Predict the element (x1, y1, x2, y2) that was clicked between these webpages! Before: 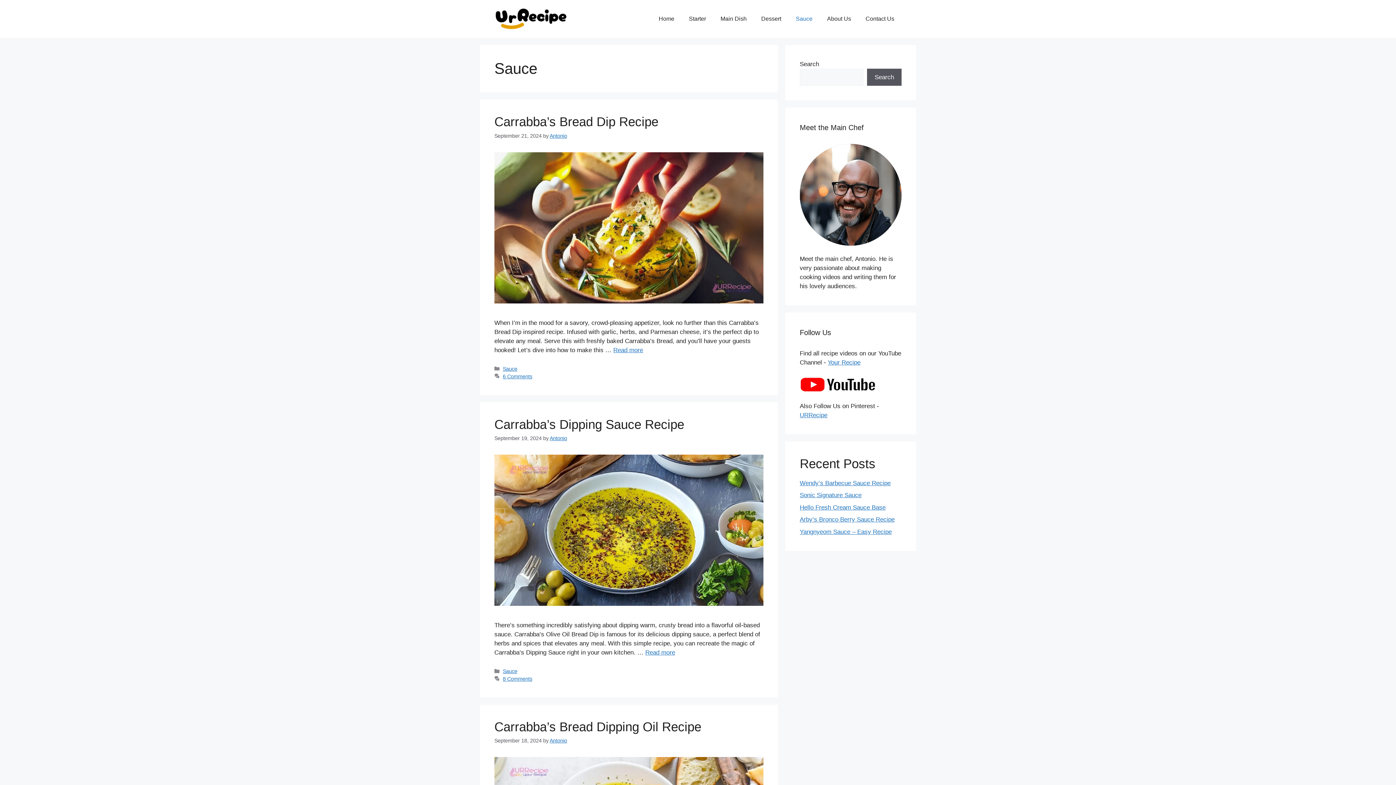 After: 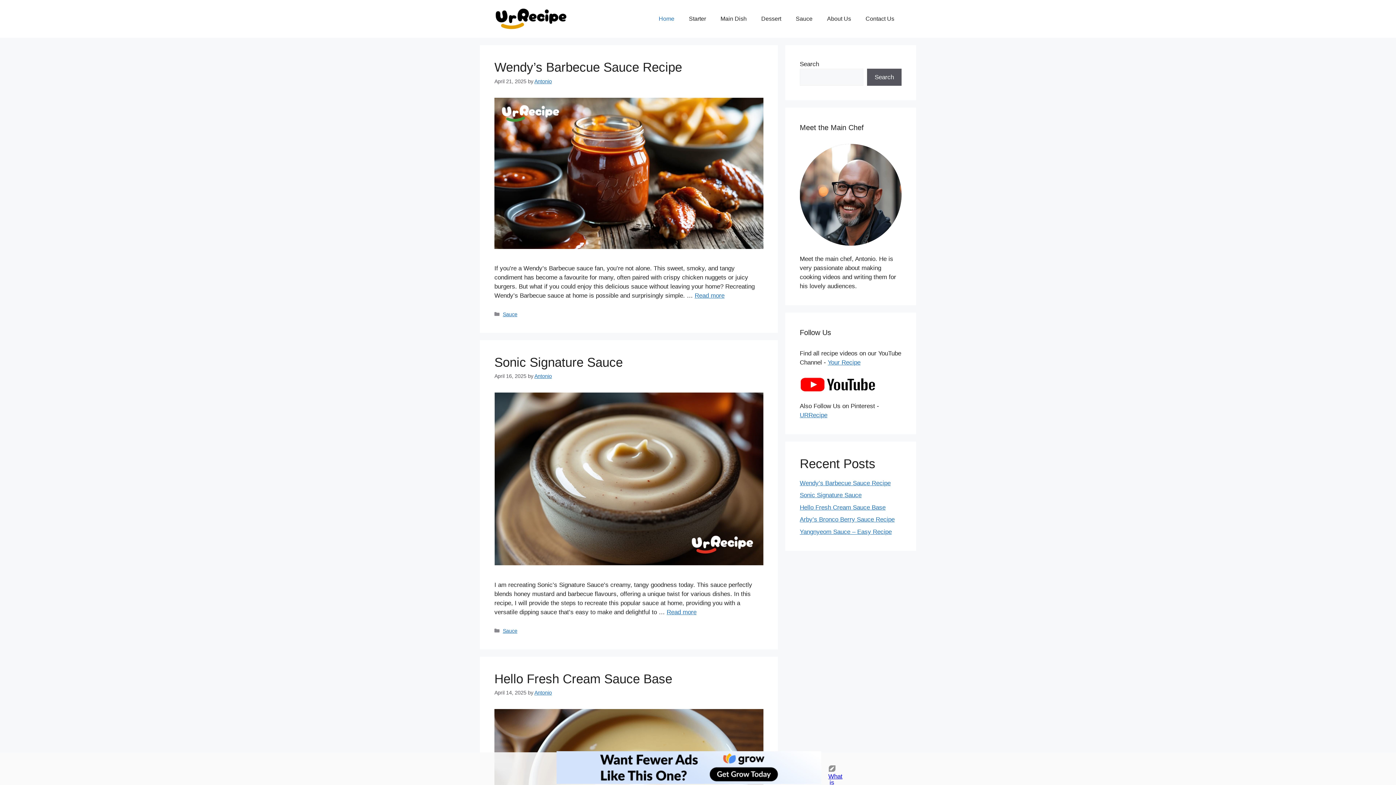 Action: label: Home bbox: (651, 8, 681, 29)